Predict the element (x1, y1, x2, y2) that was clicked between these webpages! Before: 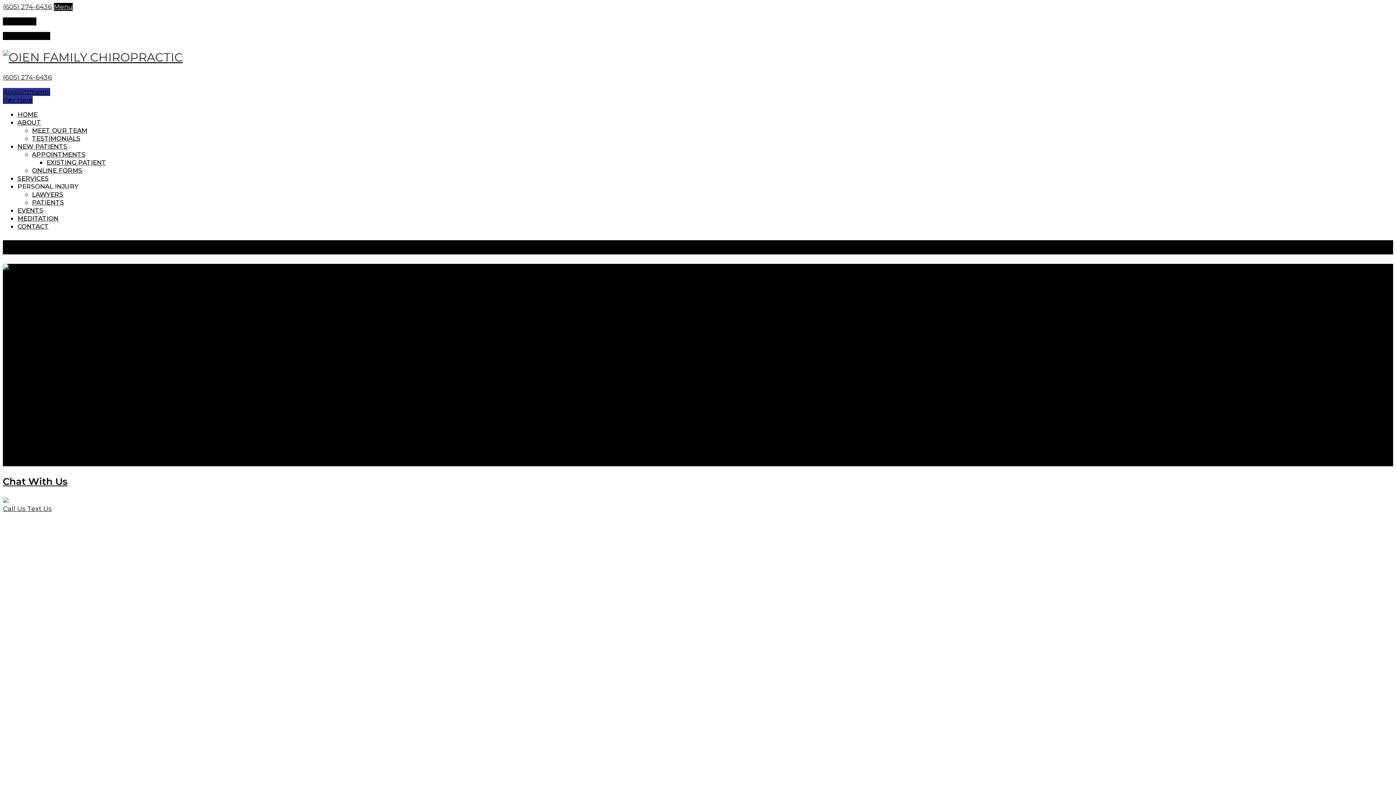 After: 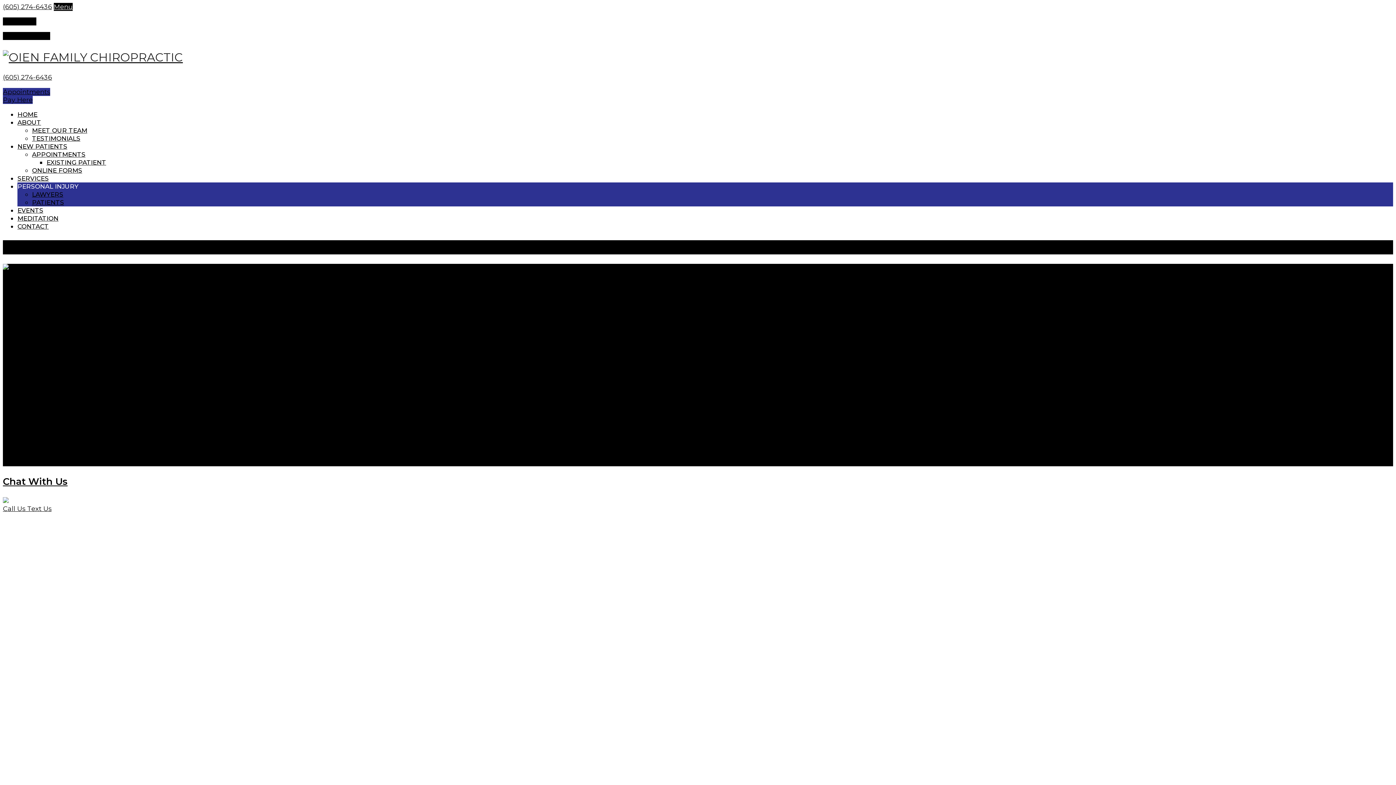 Action: bbox: (17, 182, 78, 190) label: PERSONAL INJURY